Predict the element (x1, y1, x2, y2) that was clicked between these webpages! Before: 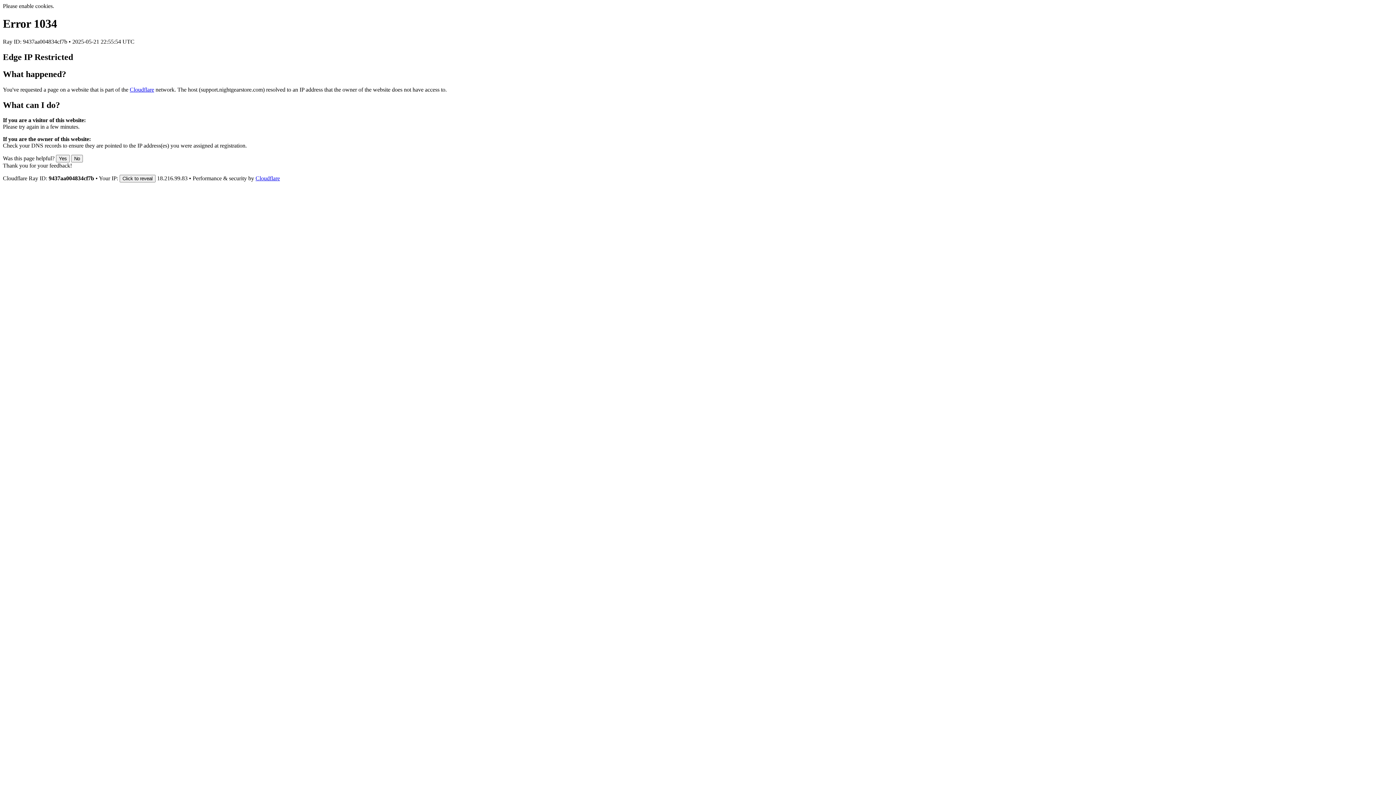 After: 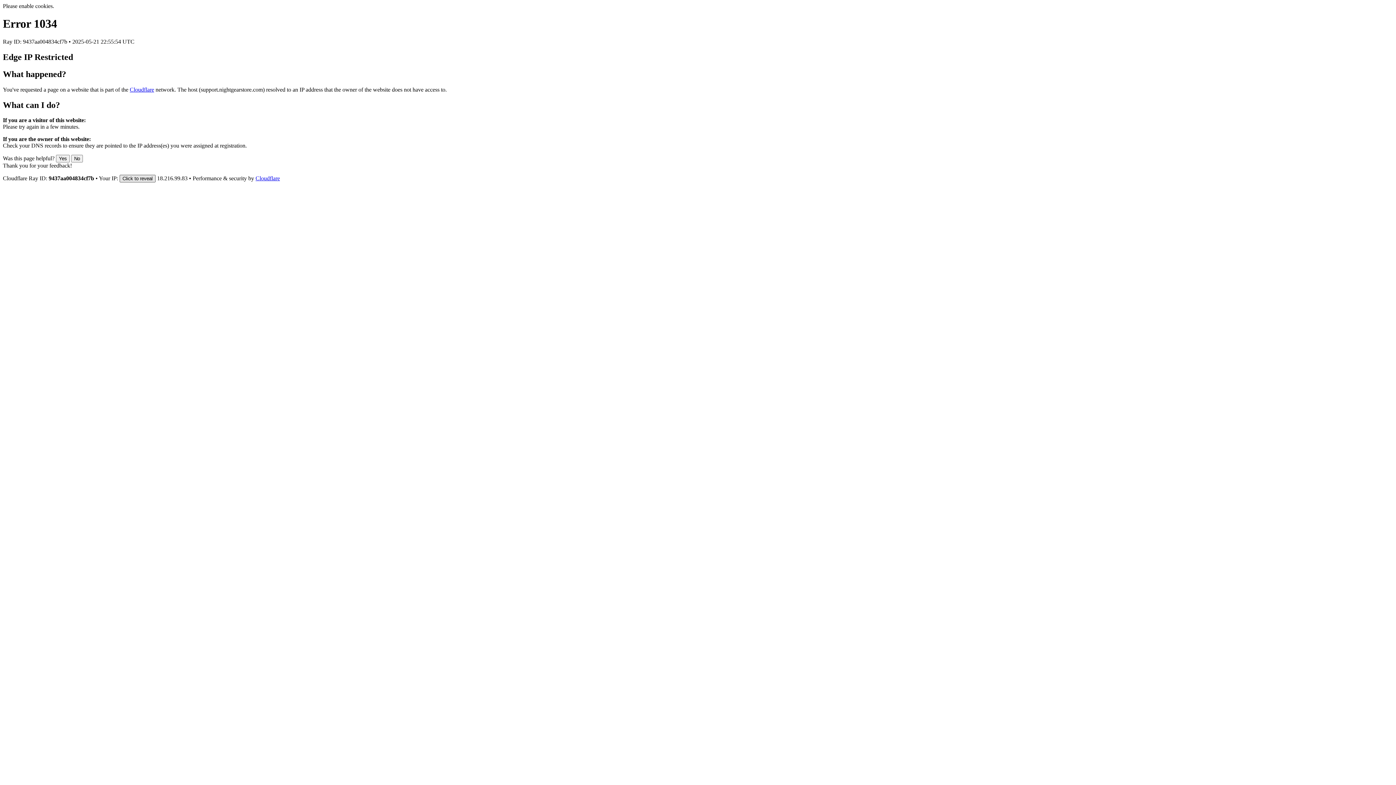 Action: label: Click to reveal bbox: (119, 175, 155, 182)